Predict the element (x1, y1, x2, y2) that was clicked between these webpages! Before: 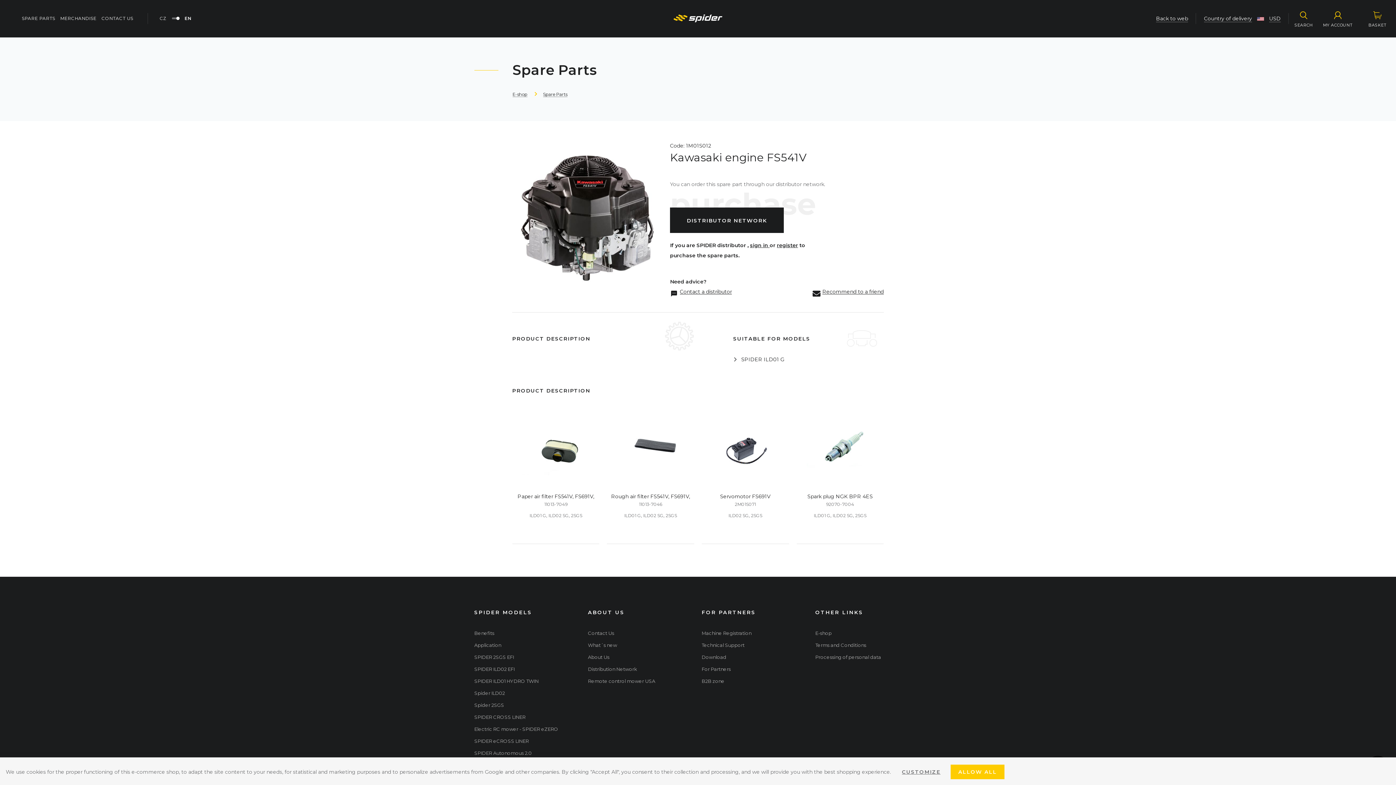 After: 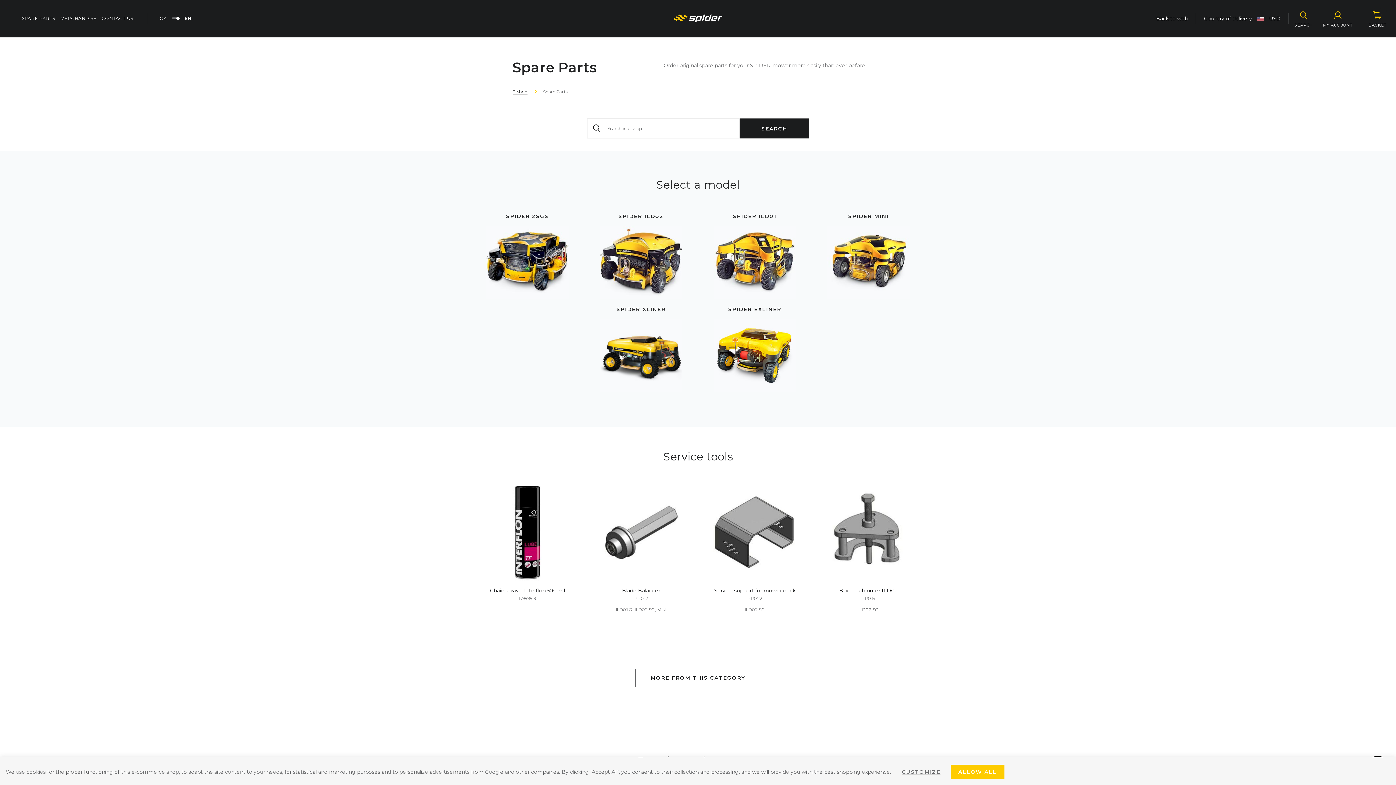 Action: bbox: (21, 15, 55, 21) label: SPARE PARTS